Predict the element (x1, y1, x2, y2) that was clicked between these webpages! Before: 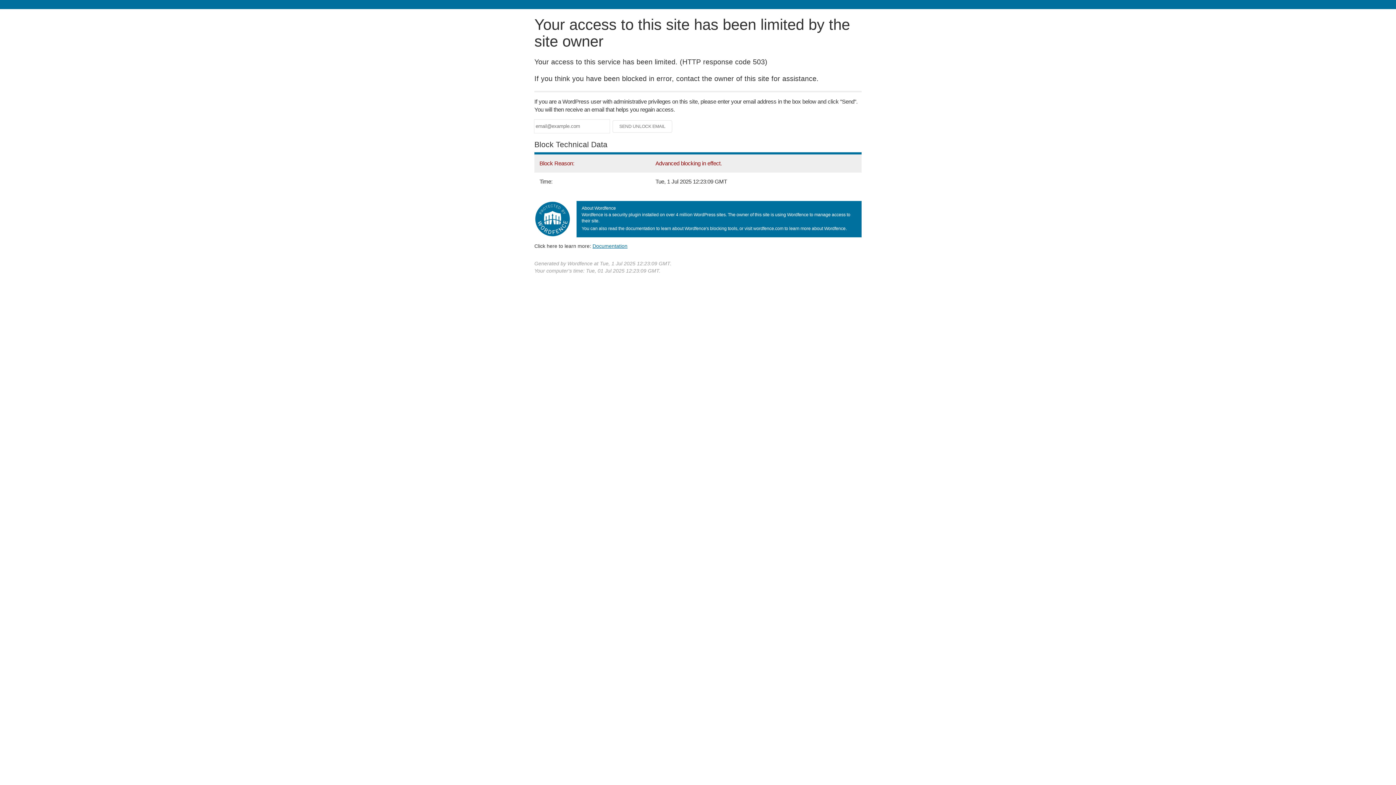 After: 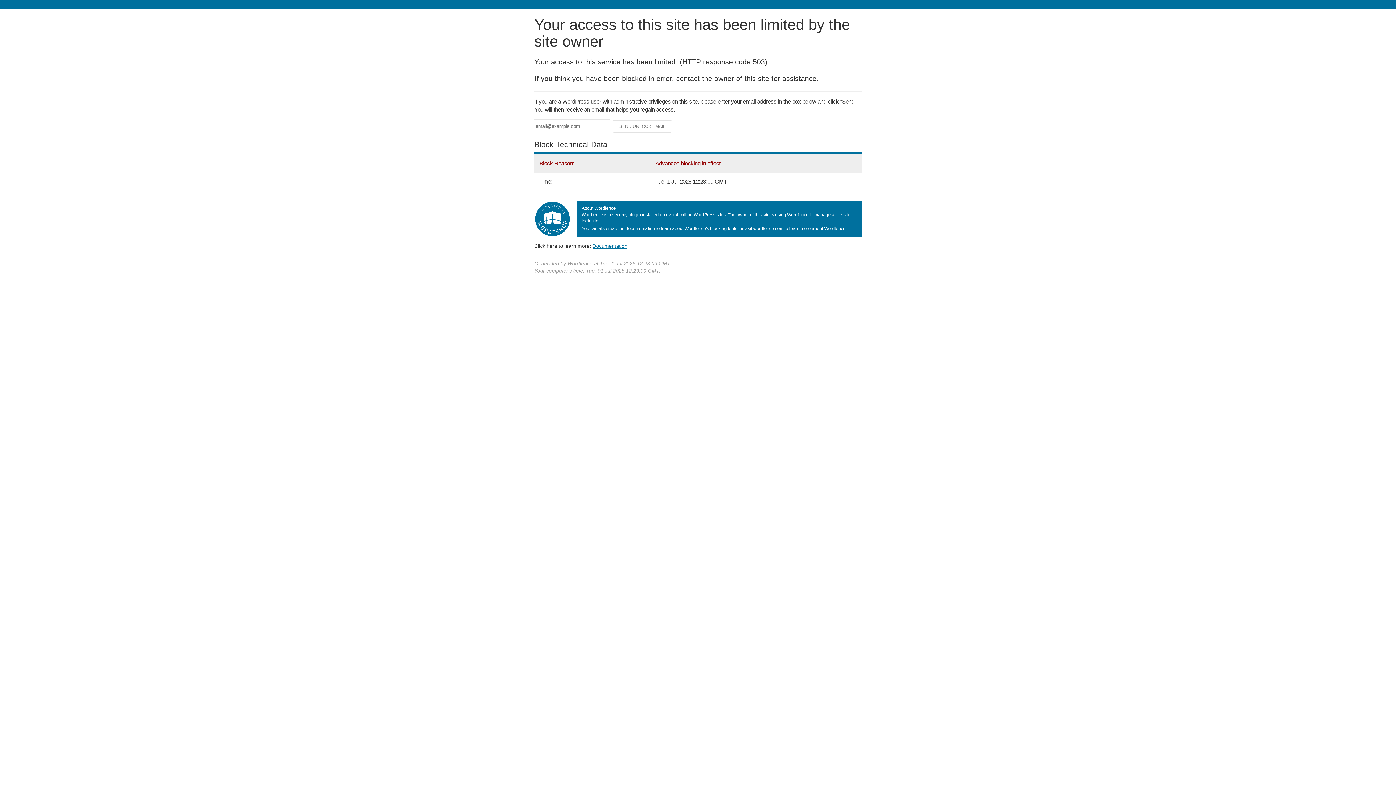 Action: bbox: (592, 243, 627, 248) label: Documentation